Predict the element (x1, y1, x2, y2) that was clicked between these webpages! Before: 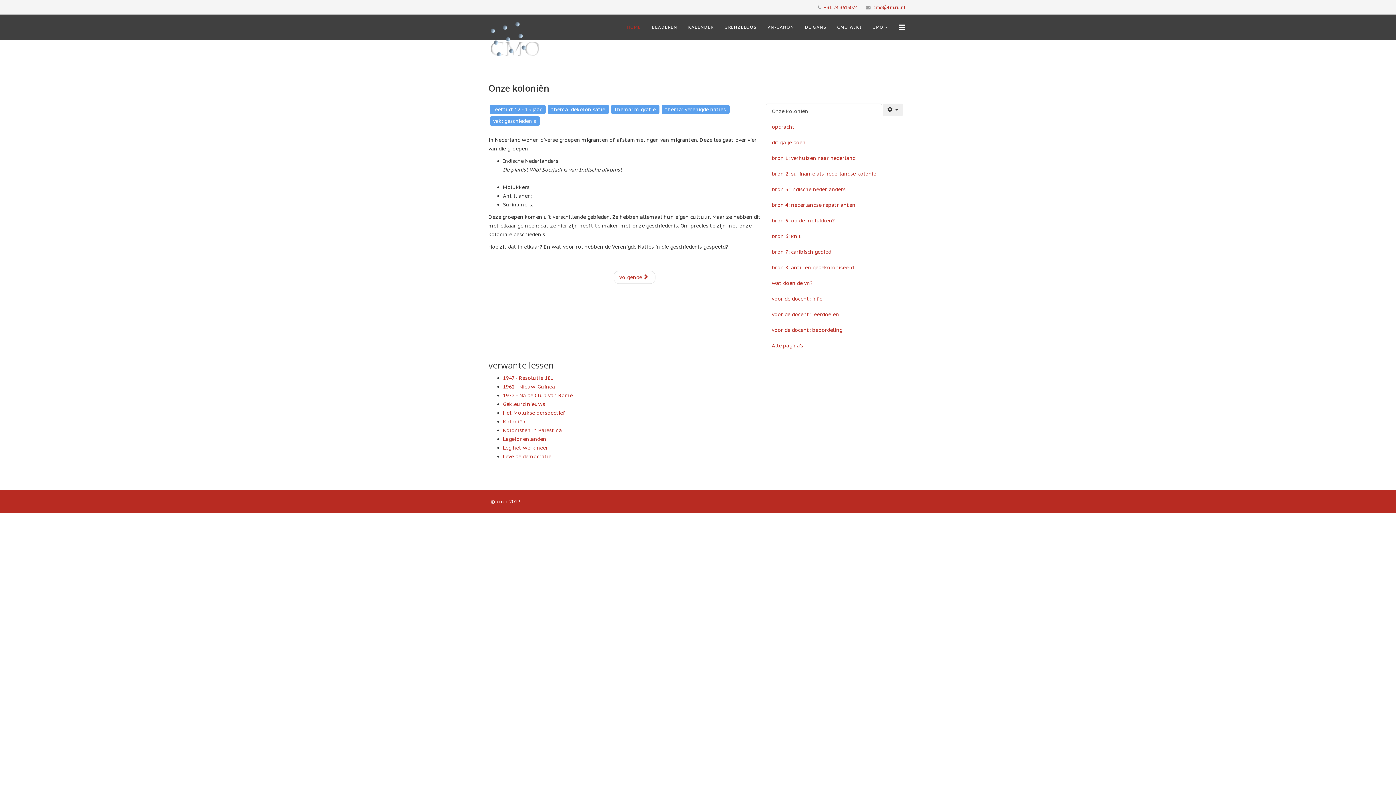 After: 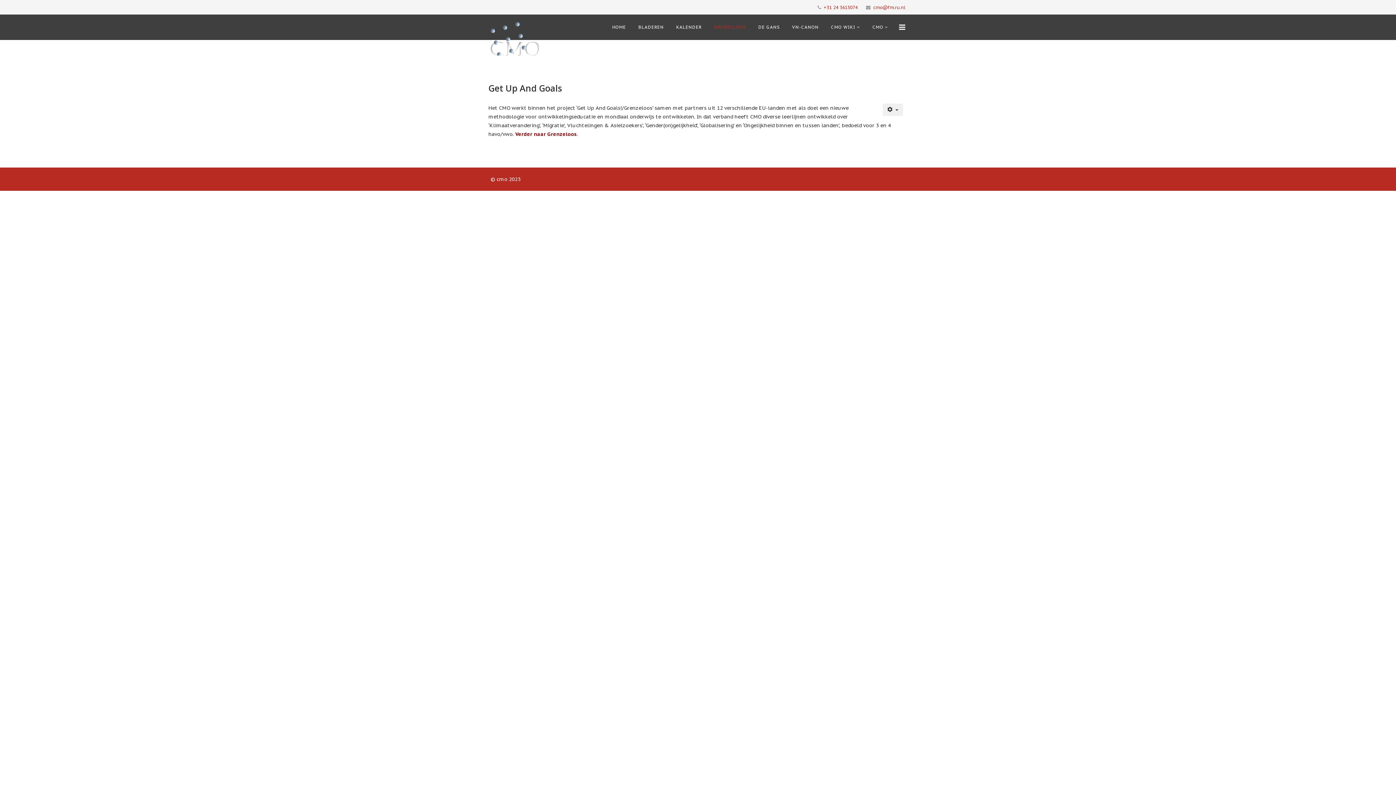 Action: bbox: (719, 14, 762, 40) label: GRENZELOOS